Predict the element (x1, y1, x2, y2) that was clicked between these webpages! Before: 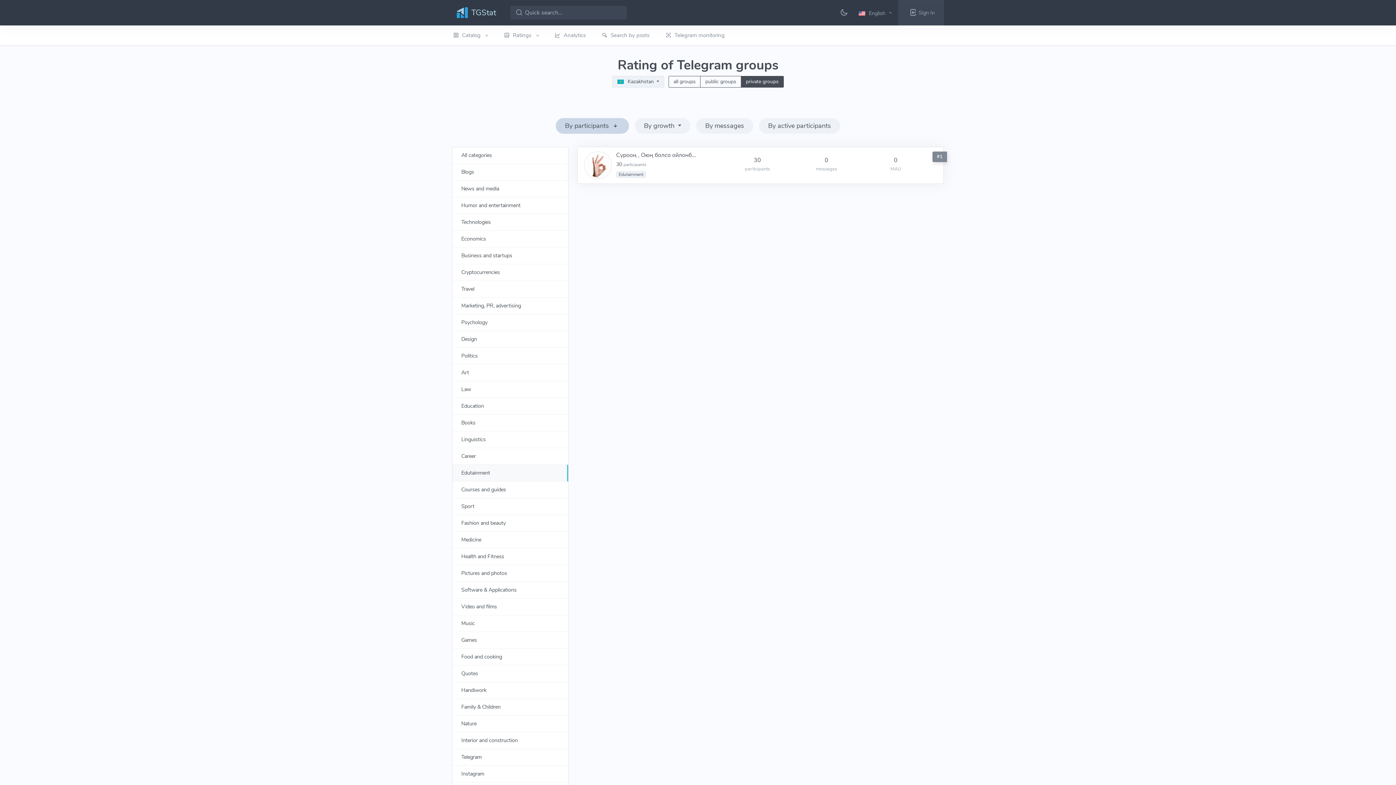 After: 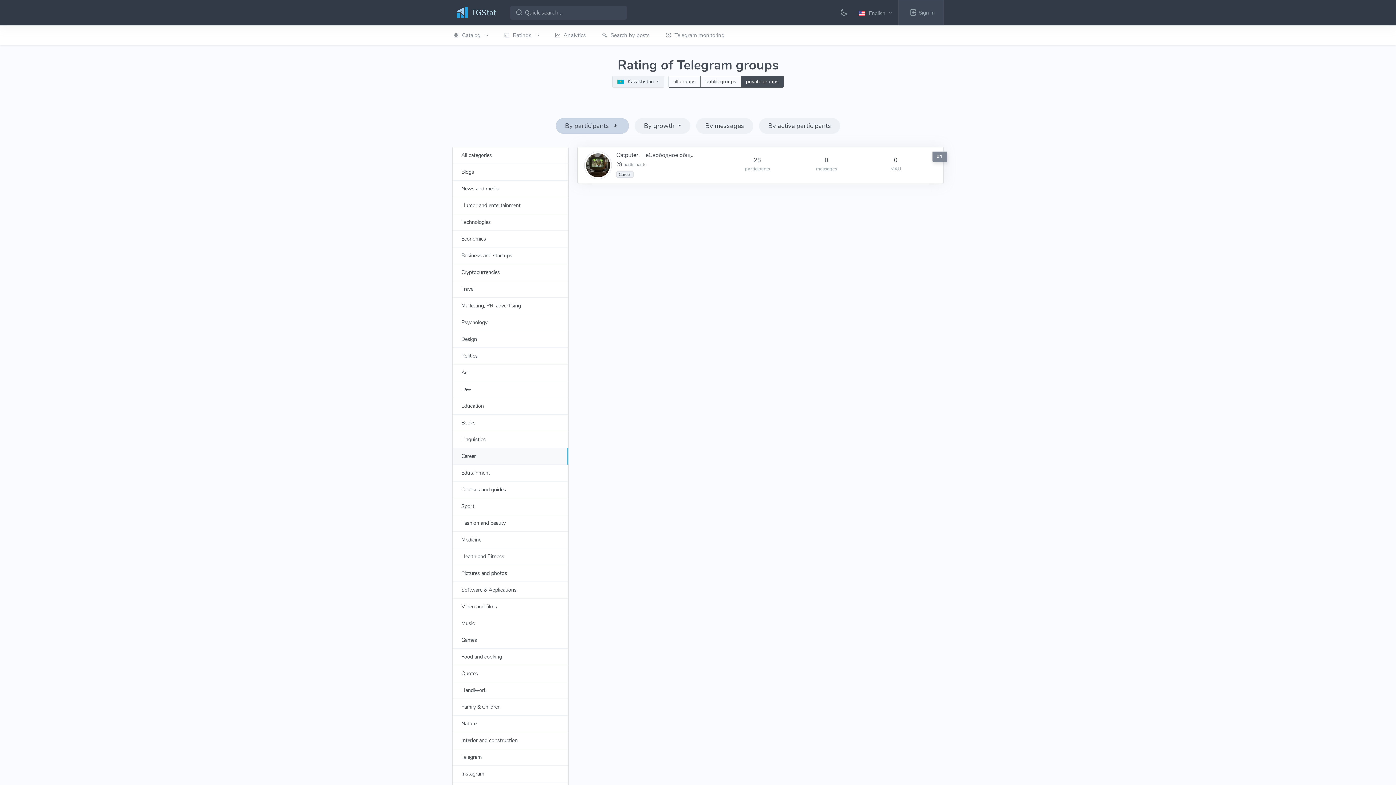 Action: bbox: (452, 448, 568, 465) label: Career